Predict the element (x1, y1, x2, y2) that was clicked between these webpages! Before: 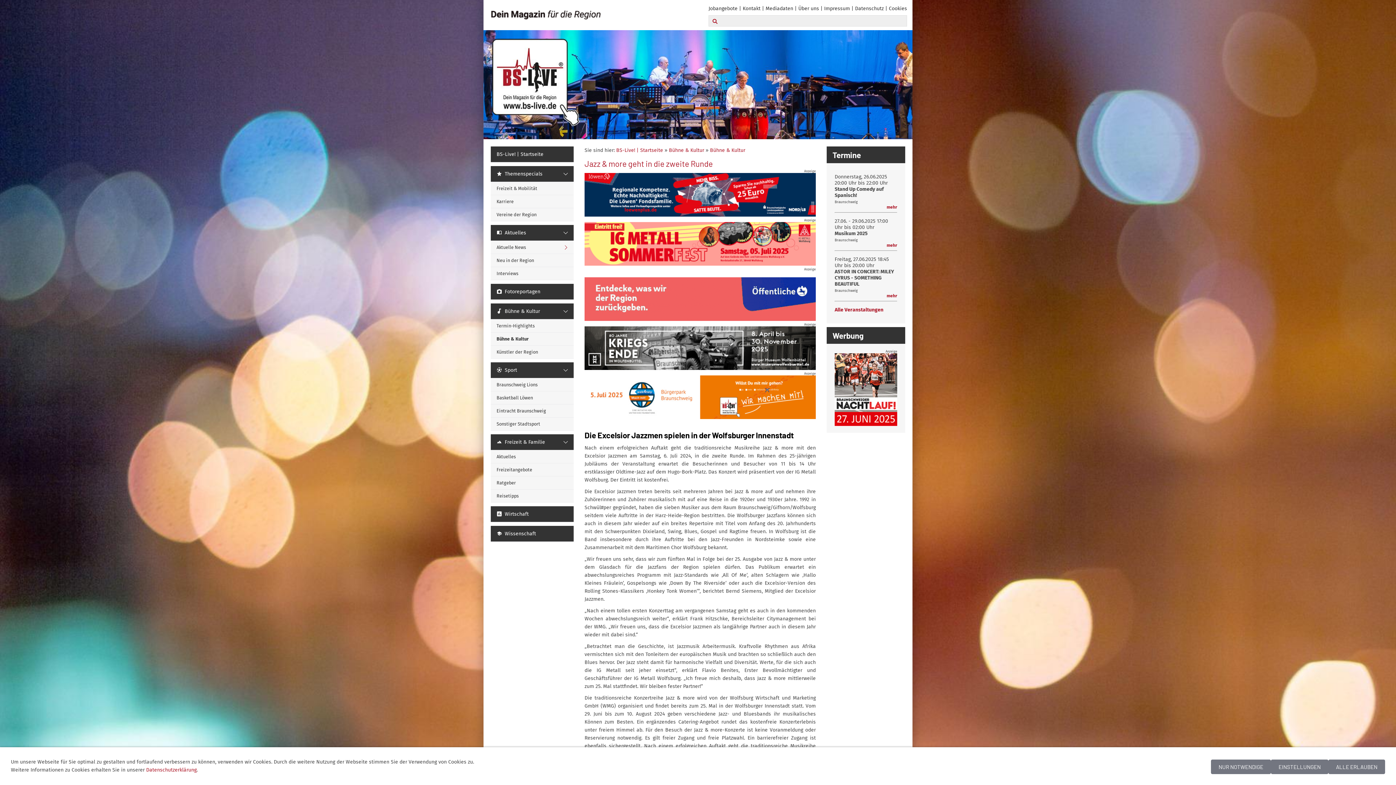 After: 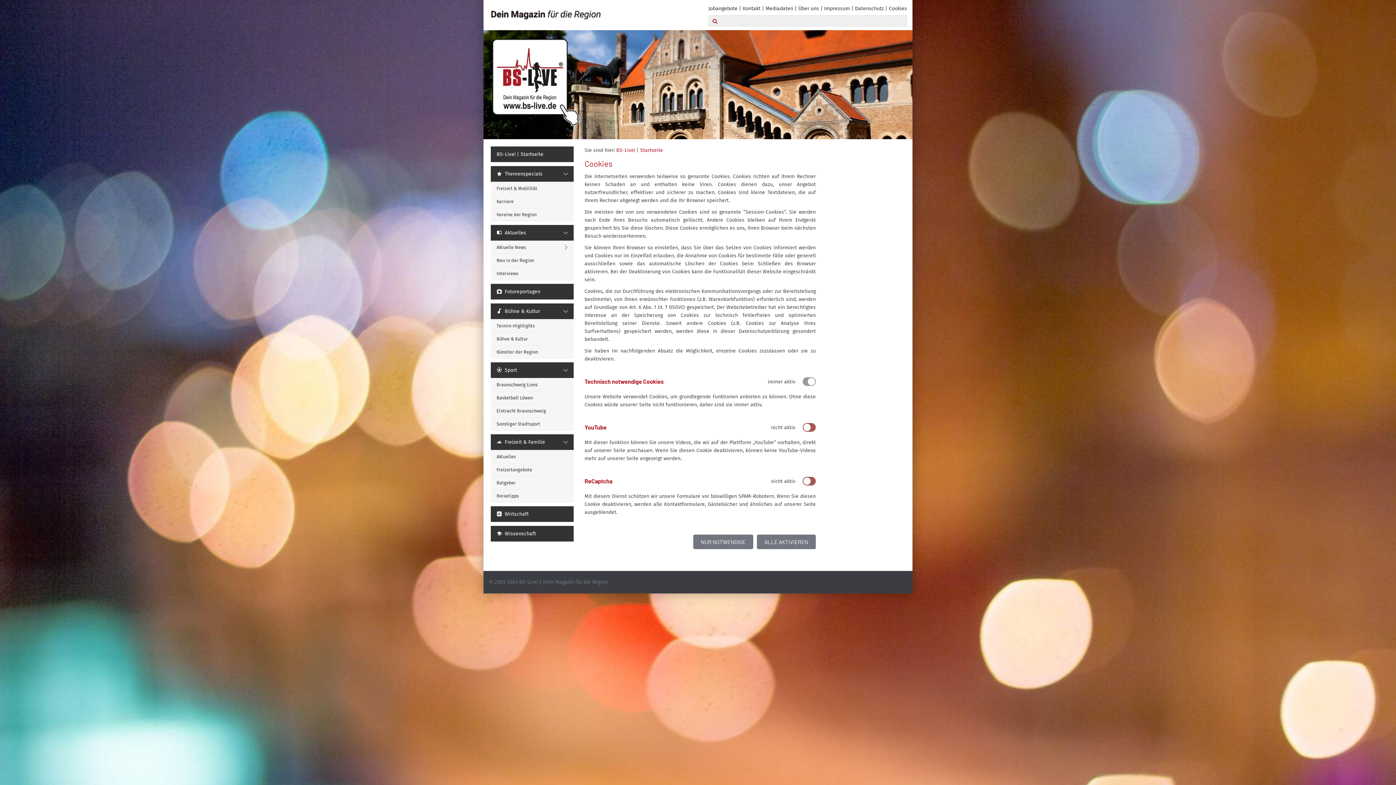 Action: bbox: (1271, 760, 1328, 774) label: EINSTELLUNGEN